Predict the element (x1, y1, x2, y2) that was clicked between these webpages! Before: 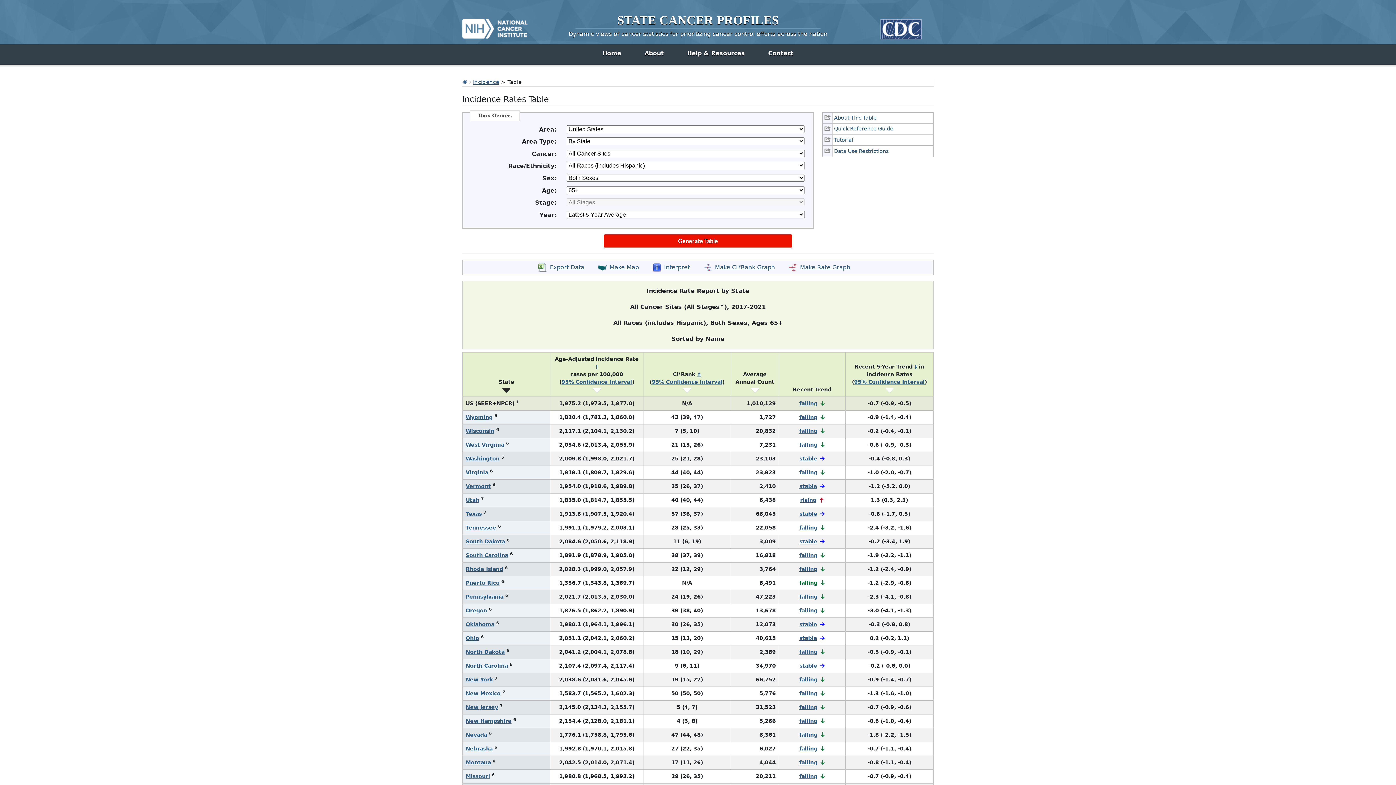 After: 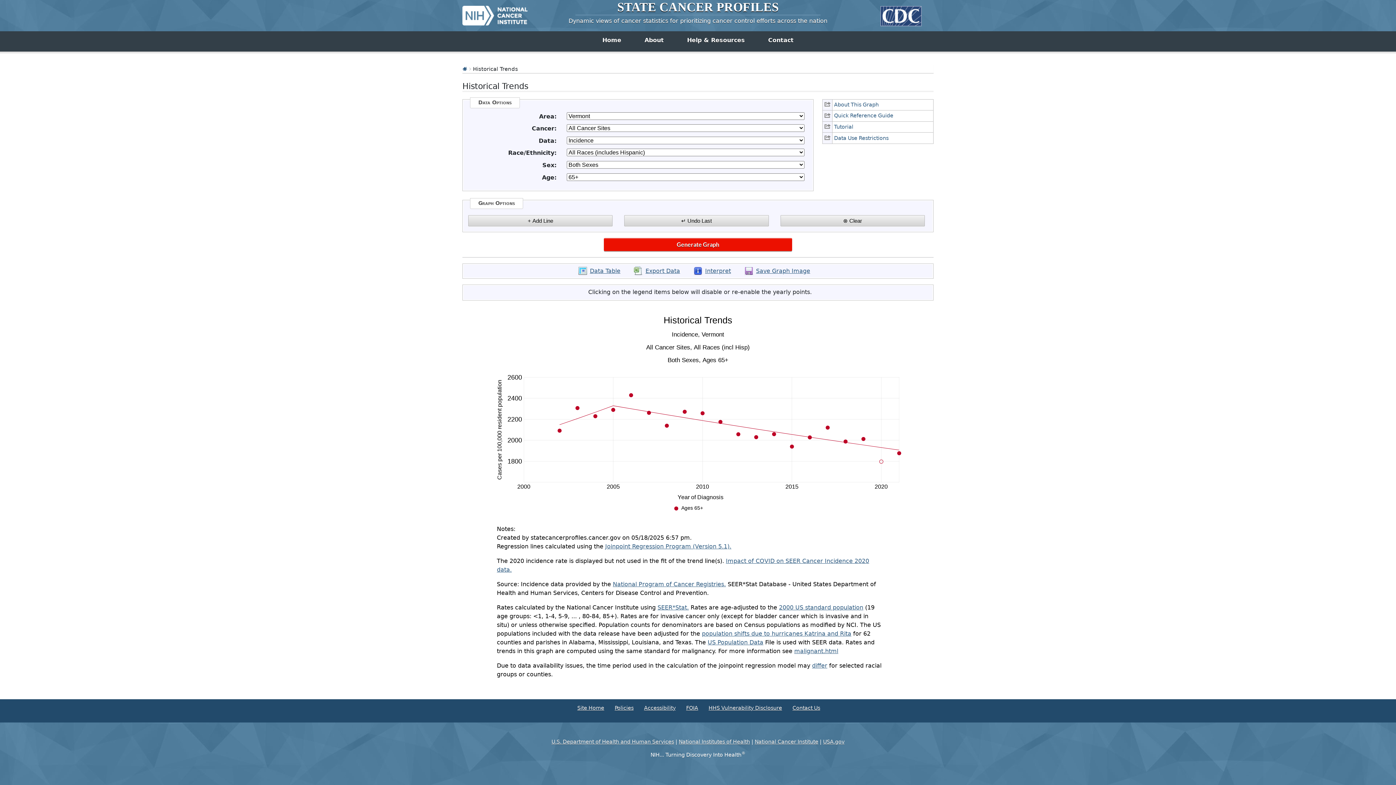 Action: label: stable bbox: (799, 483, 817, 489)